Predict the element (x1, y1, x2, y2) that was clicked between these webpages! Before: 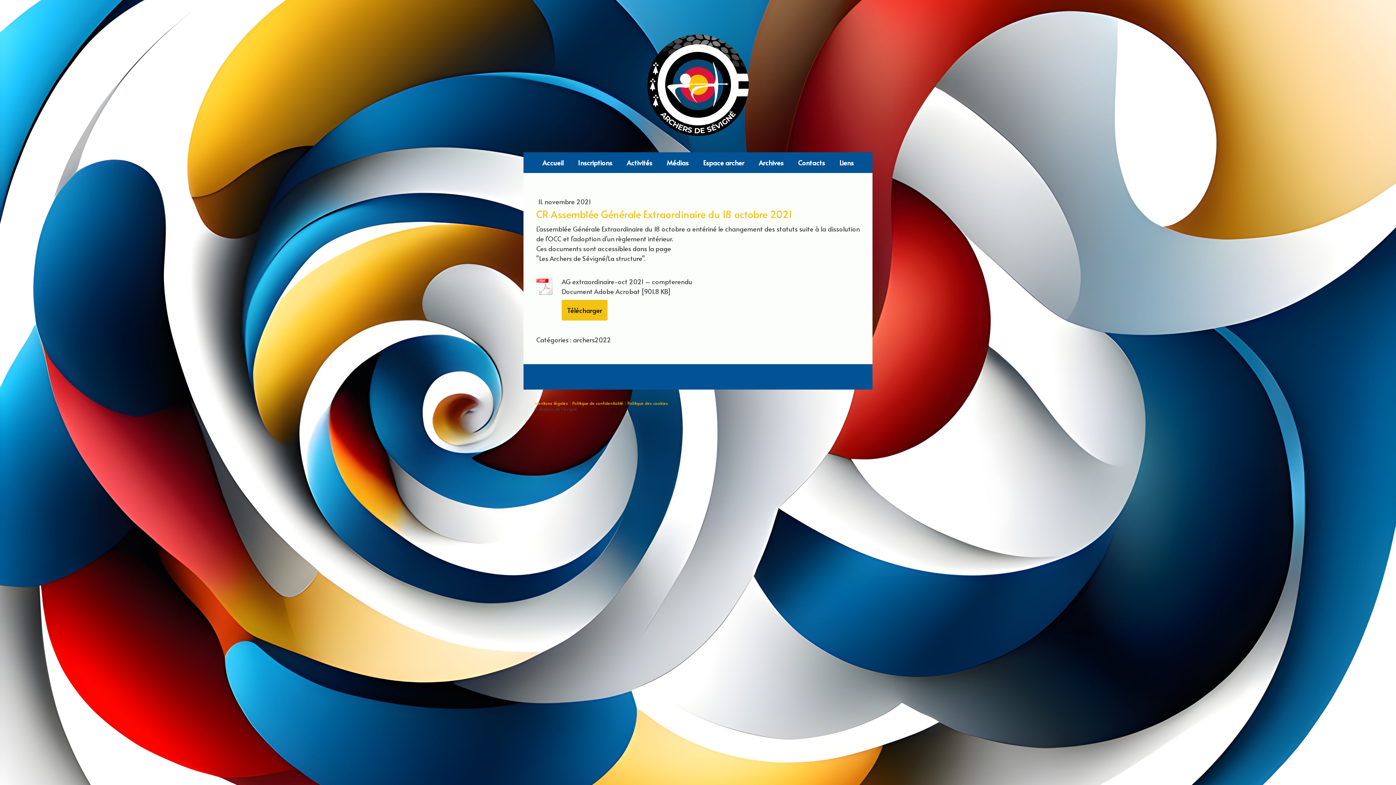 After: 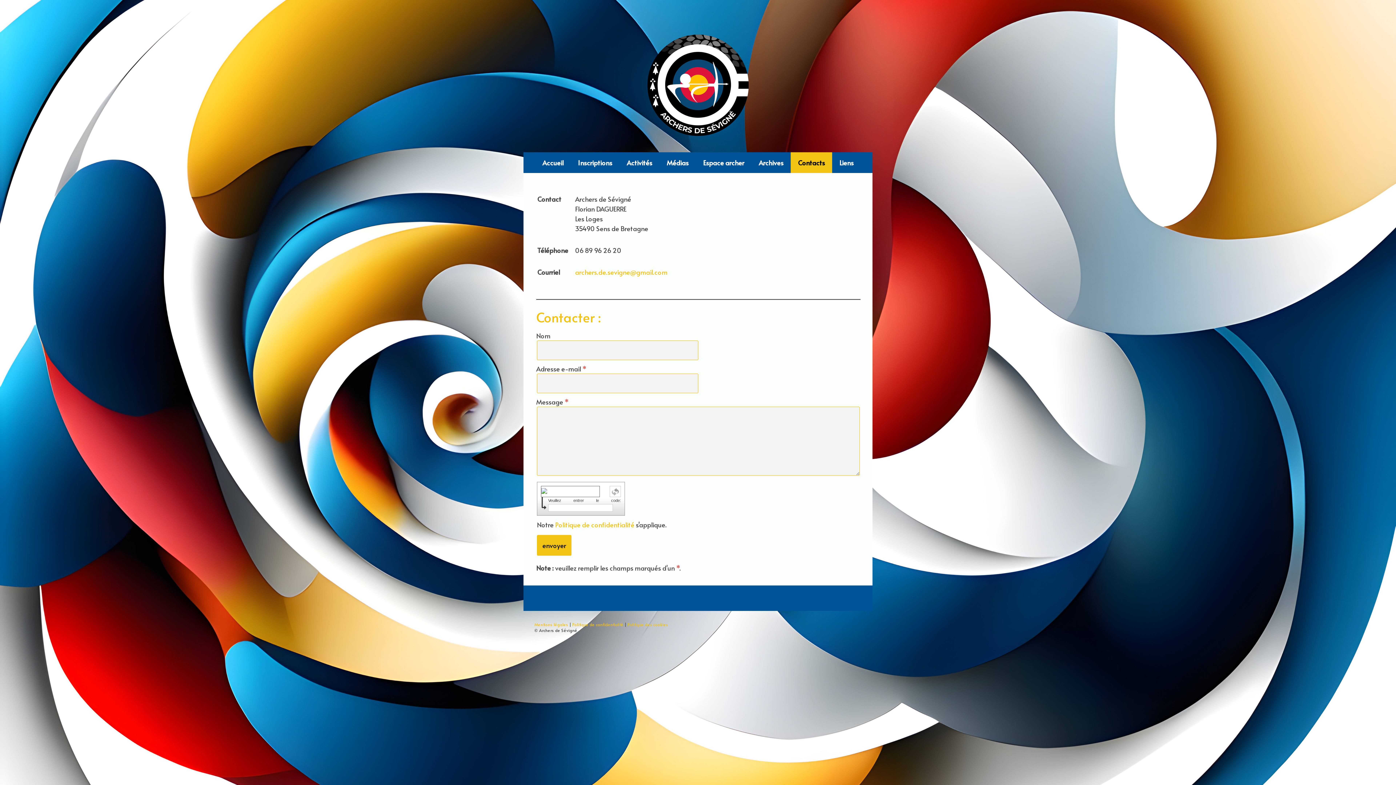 Action: bbox: (790, 152, 832, 173) label: Contacts